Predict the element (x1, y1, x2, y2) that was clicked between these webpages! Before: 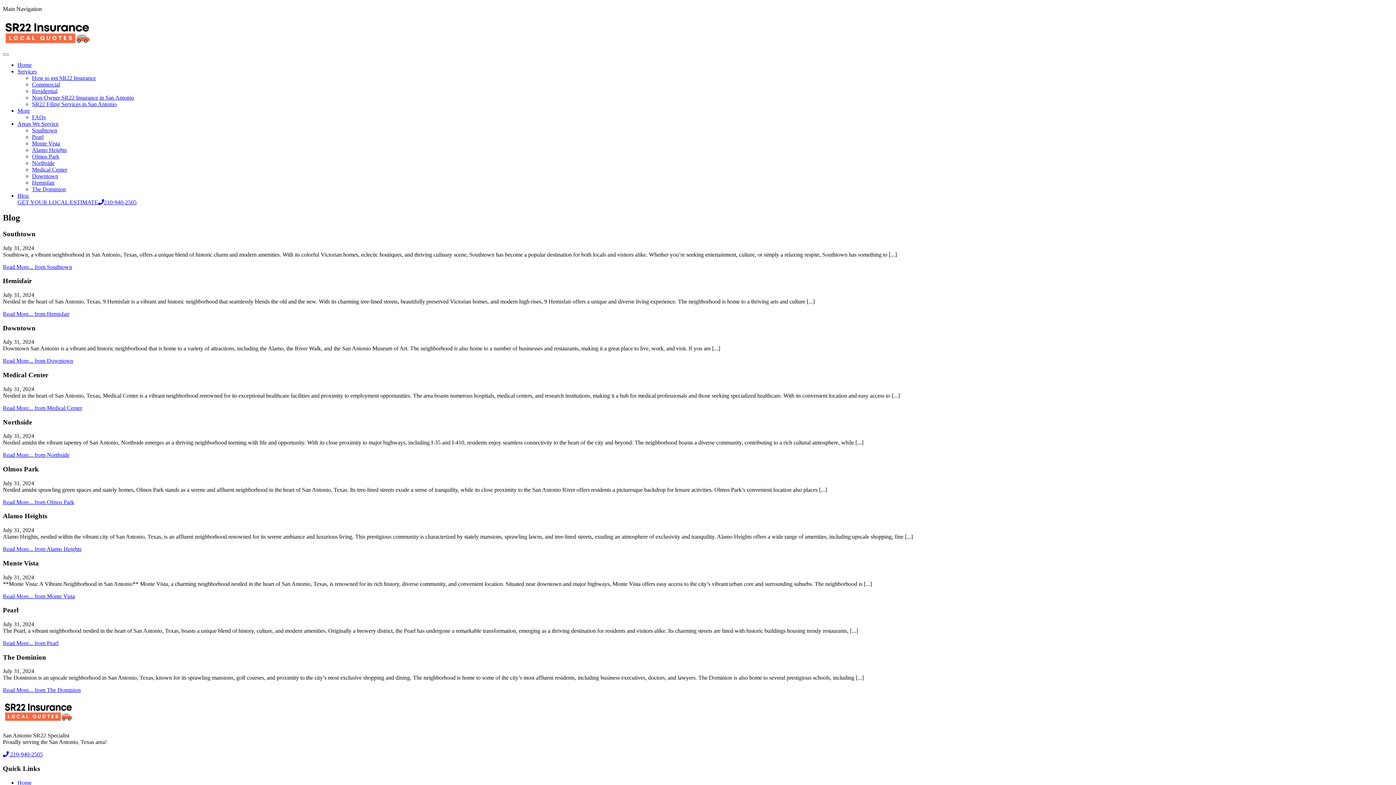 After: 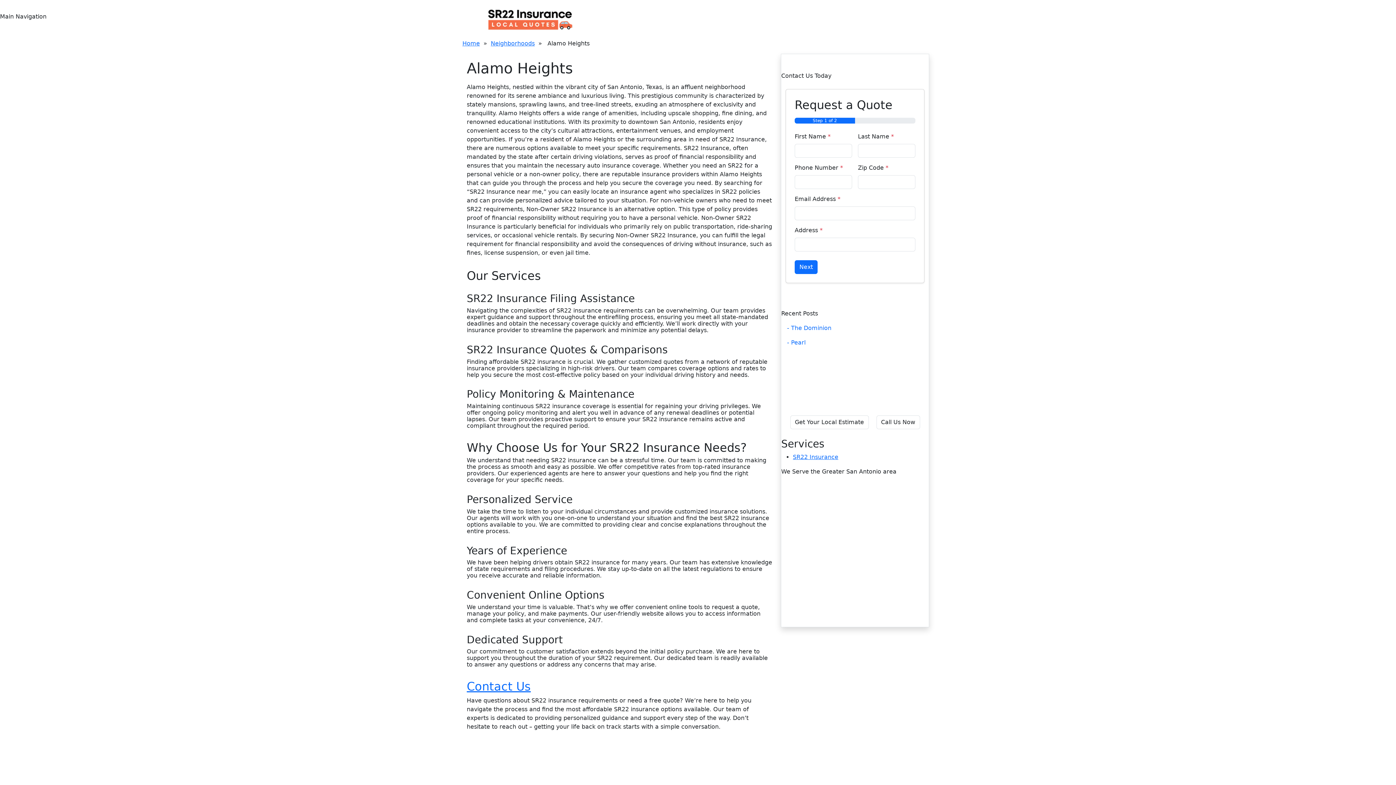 Action: bbox: (32, 146, 66, 153) label: Alamo Heights